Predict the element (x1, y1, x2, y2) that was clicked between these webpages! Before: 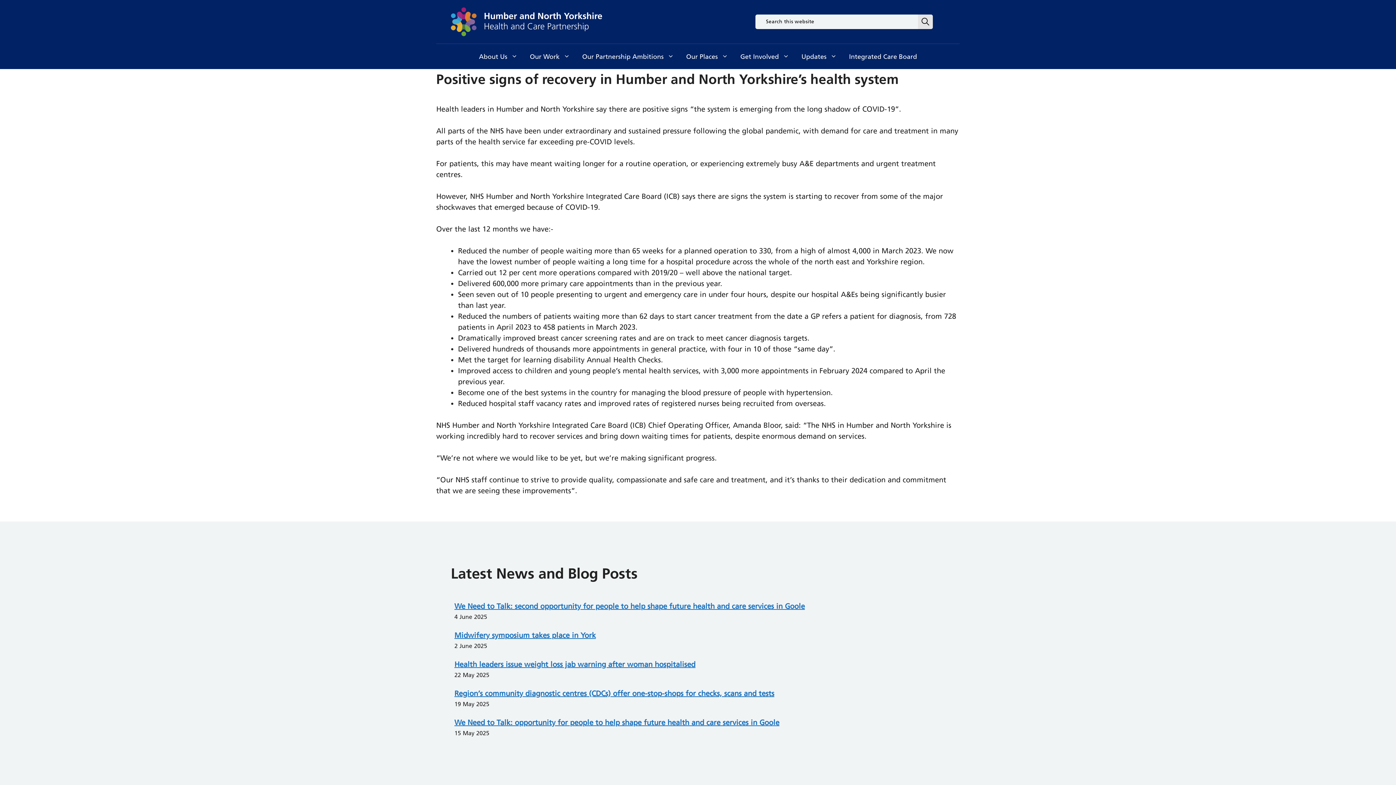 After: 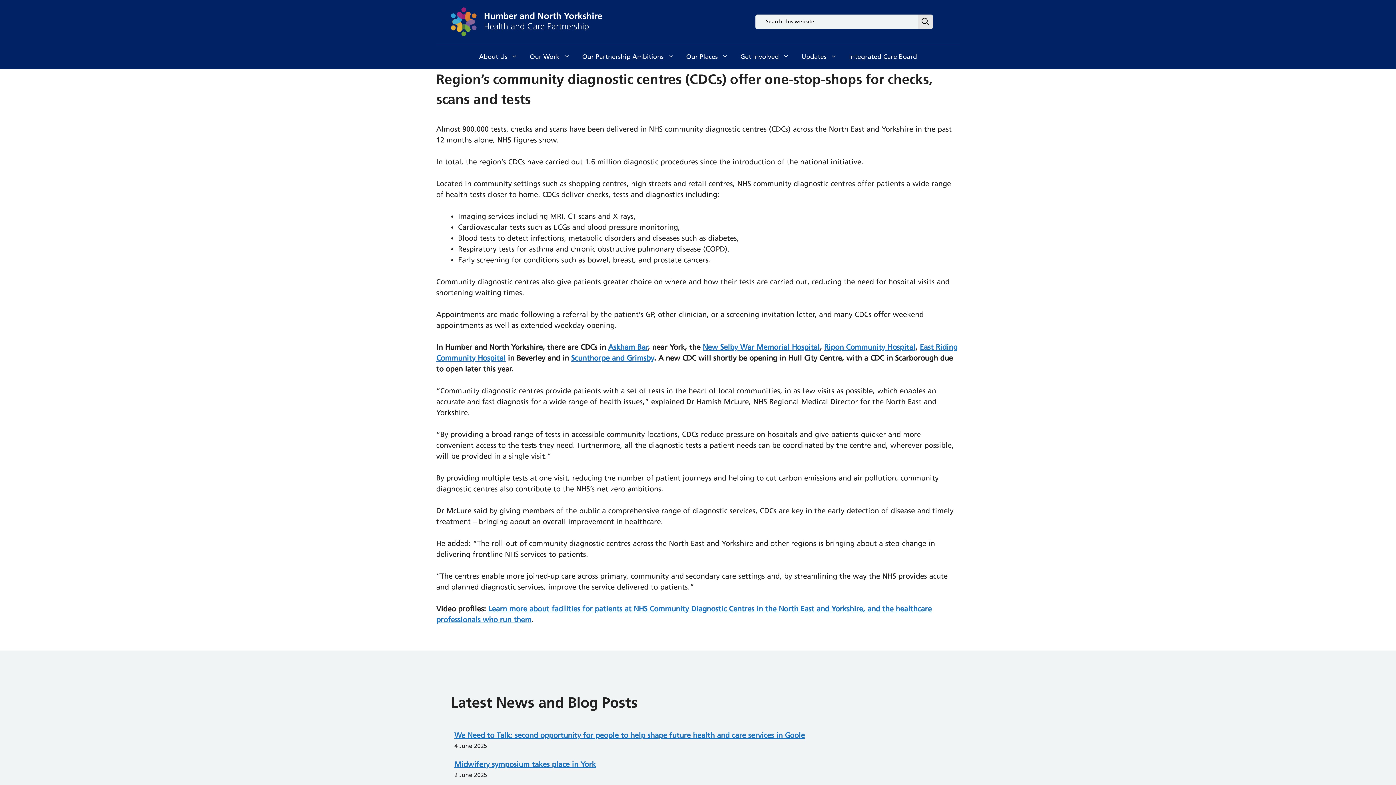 Action: label: Region’s community diagnostic centres (CDCs) offer one-stop-shops for checks, scans and tests bbox: (454, 689, 774, 697)